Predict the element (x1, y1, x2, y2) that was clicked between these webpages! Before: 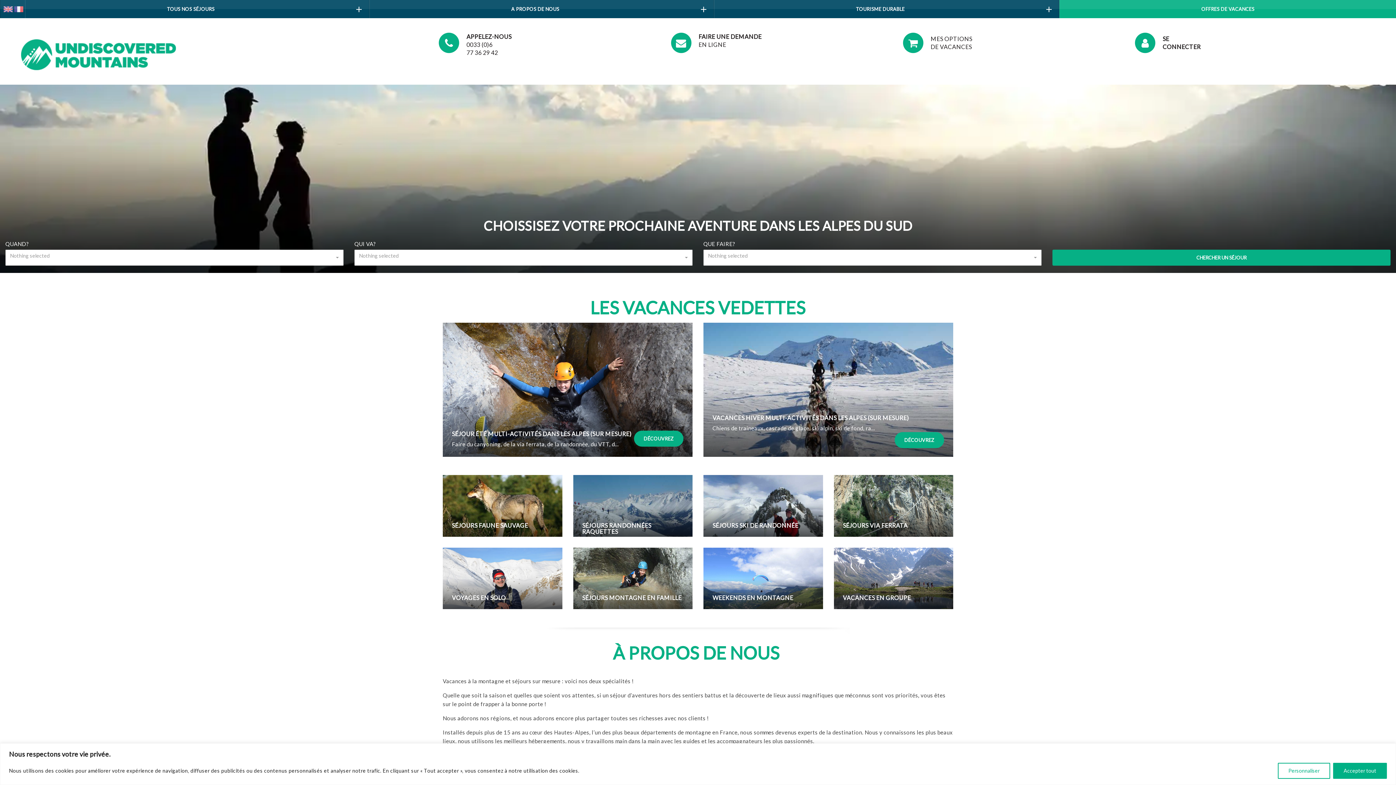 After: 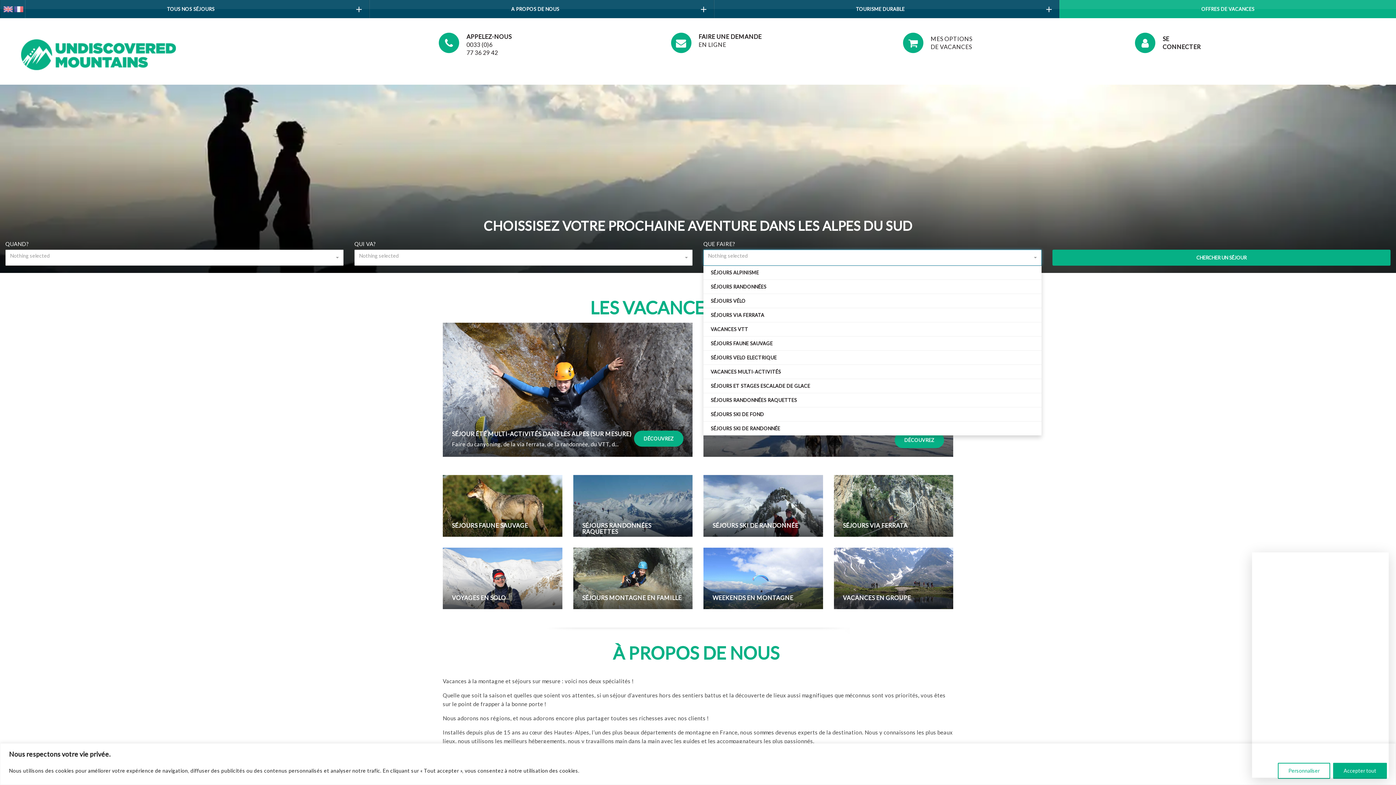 Action: bbox: (703, 249, 1041, 265) label: Nothing selected